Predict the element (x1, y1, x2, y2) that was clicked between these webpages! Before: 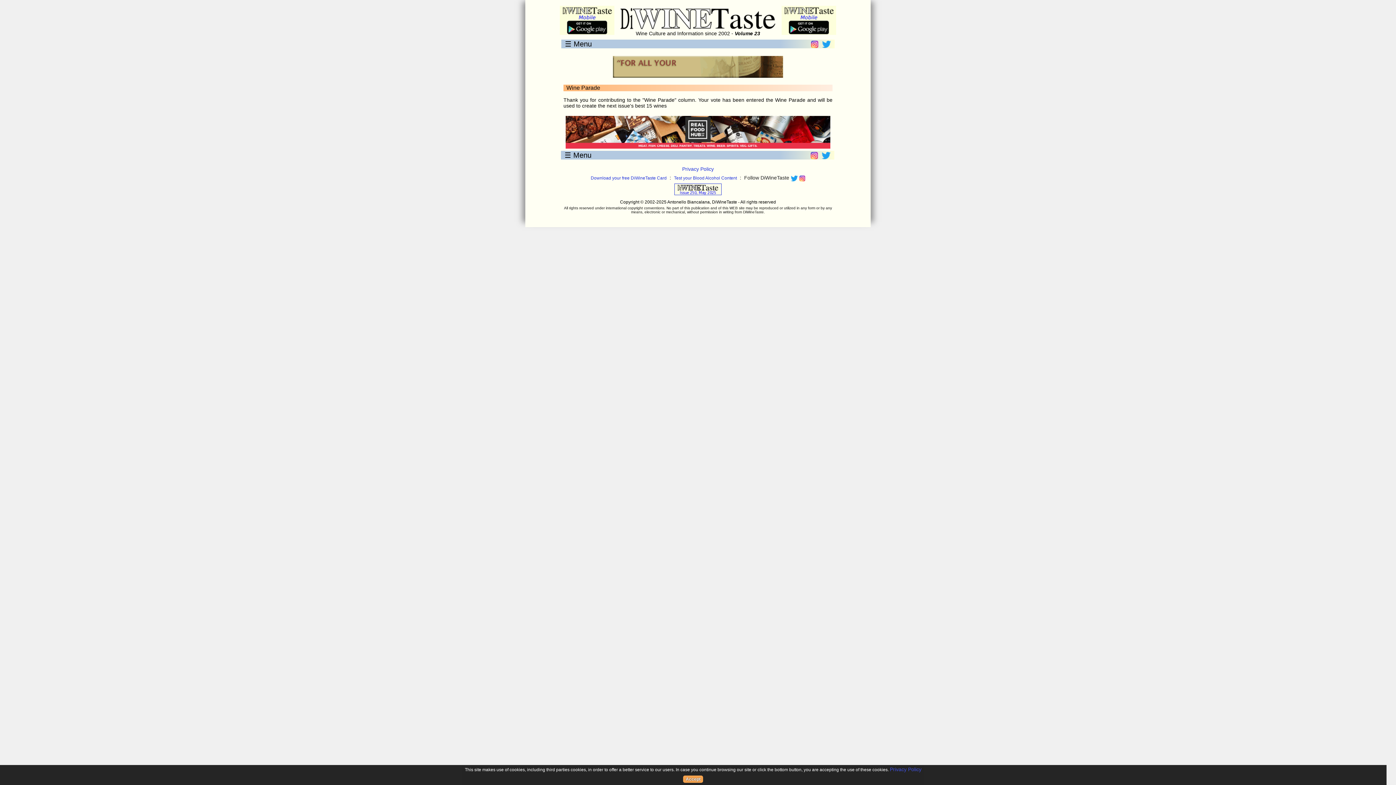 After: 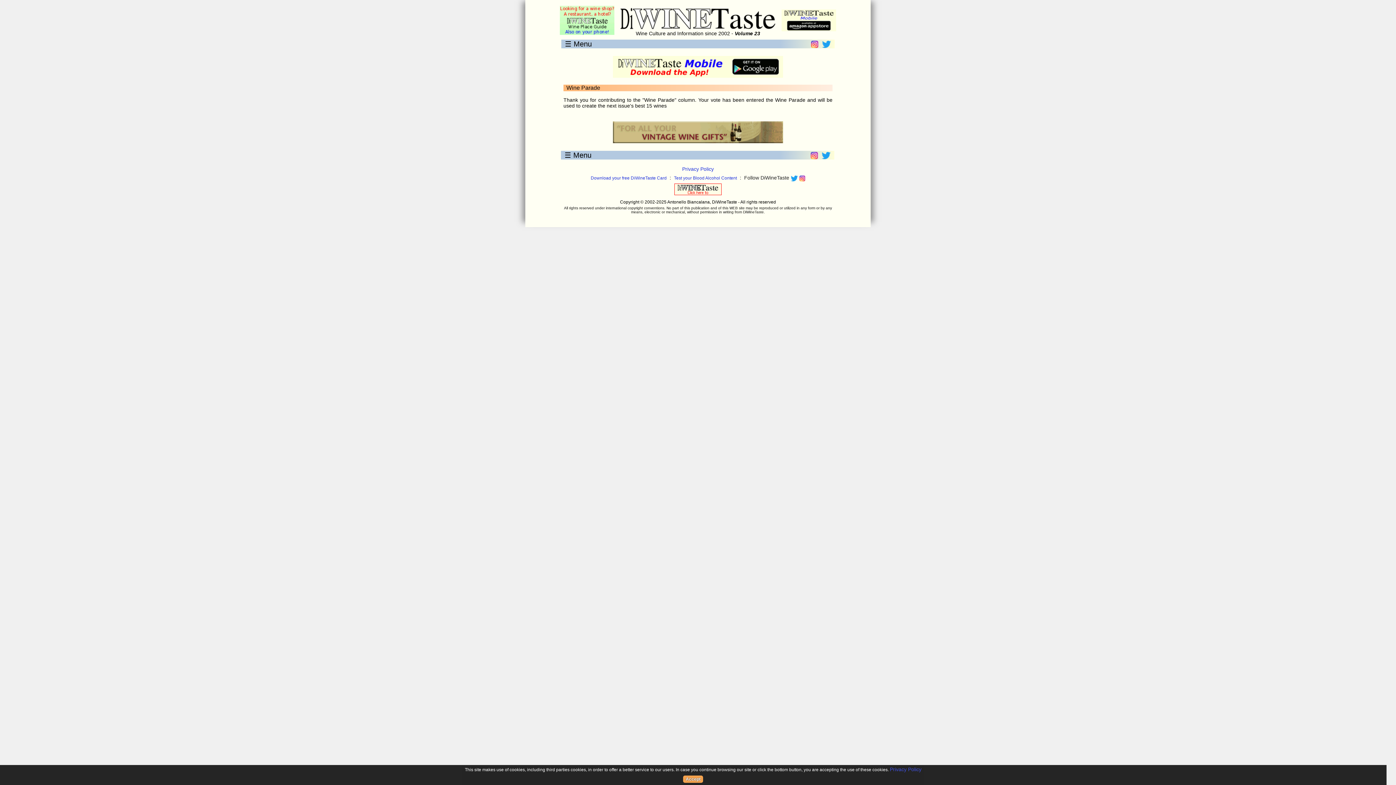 Action: bbox: (674, 190, 721, 196)